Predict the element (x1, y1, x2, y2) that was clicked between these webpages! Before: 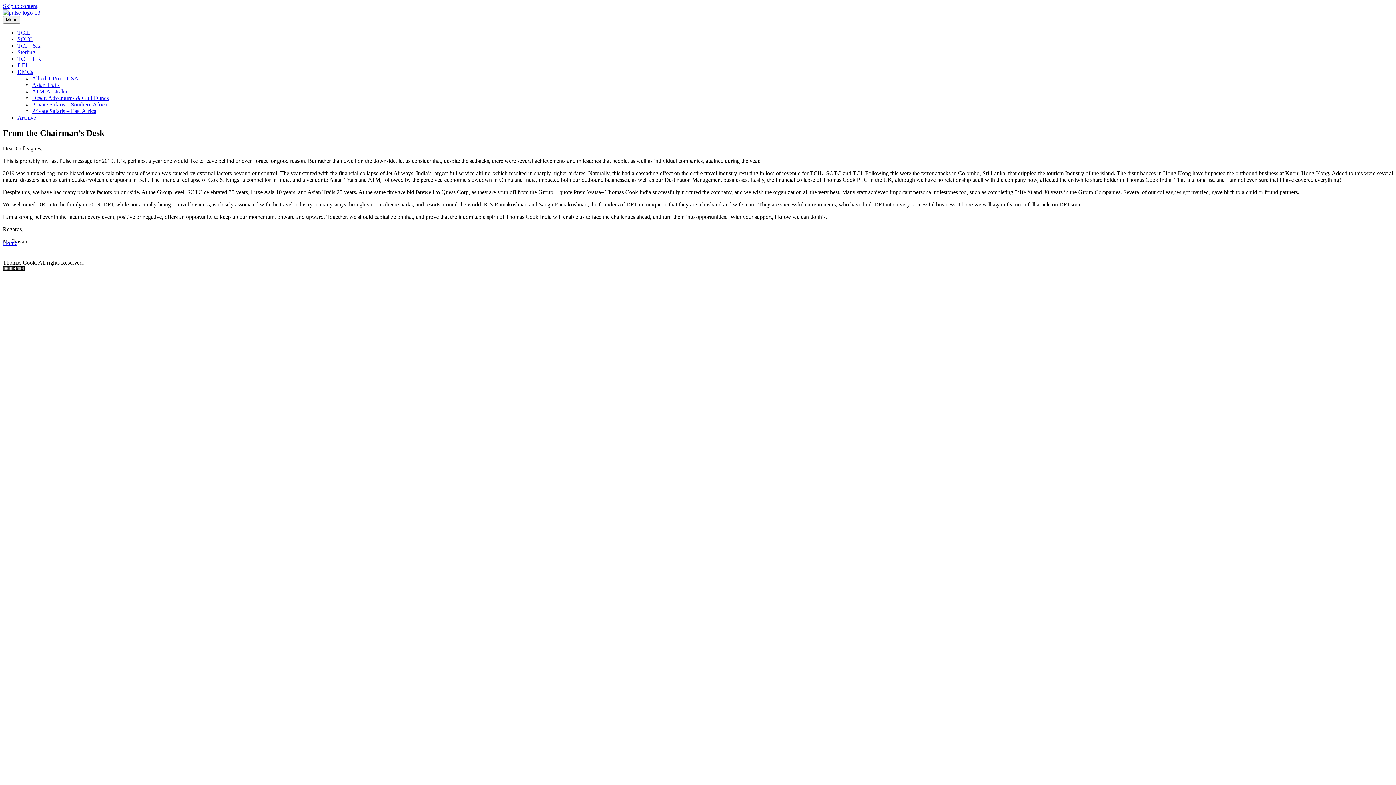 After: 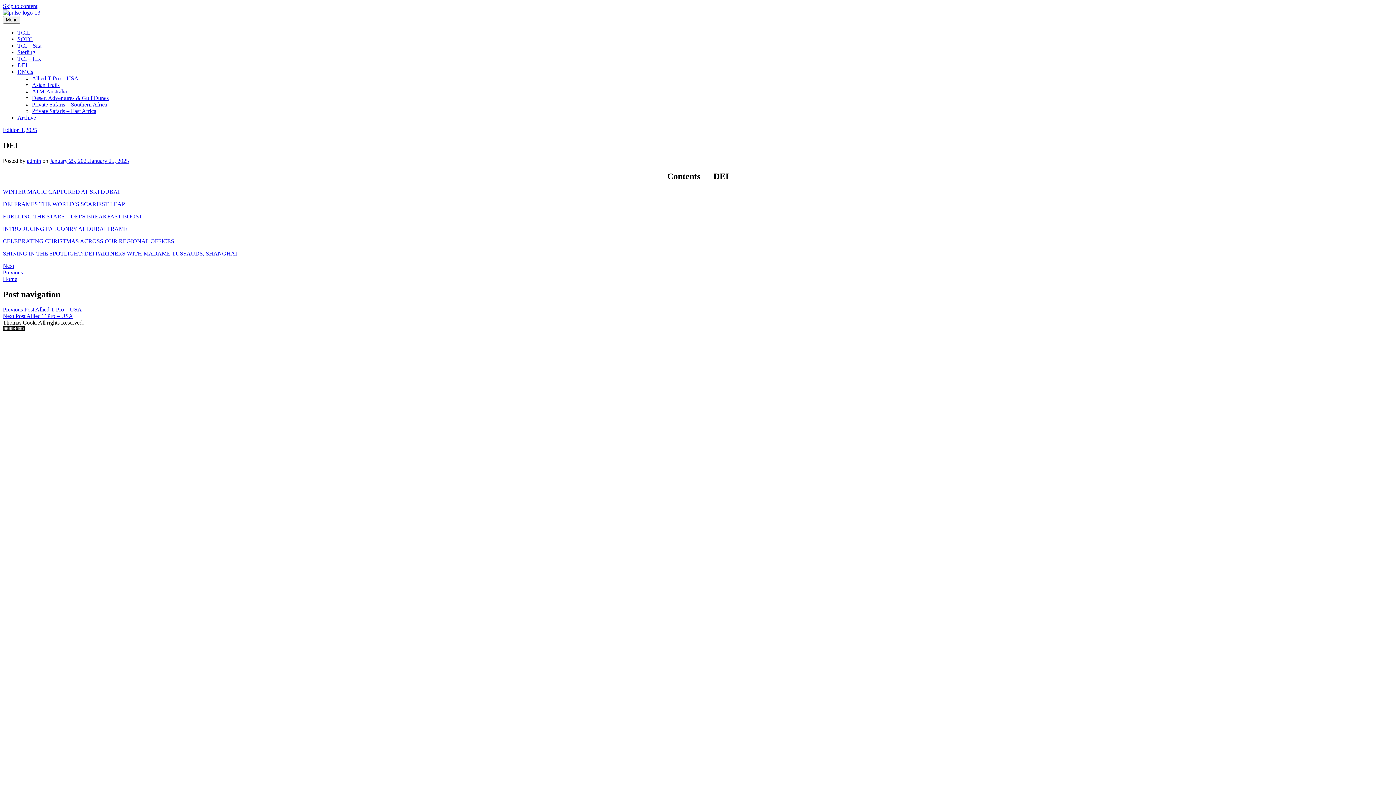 Action: bbox: (17, 62, 27, 68) label: DEI